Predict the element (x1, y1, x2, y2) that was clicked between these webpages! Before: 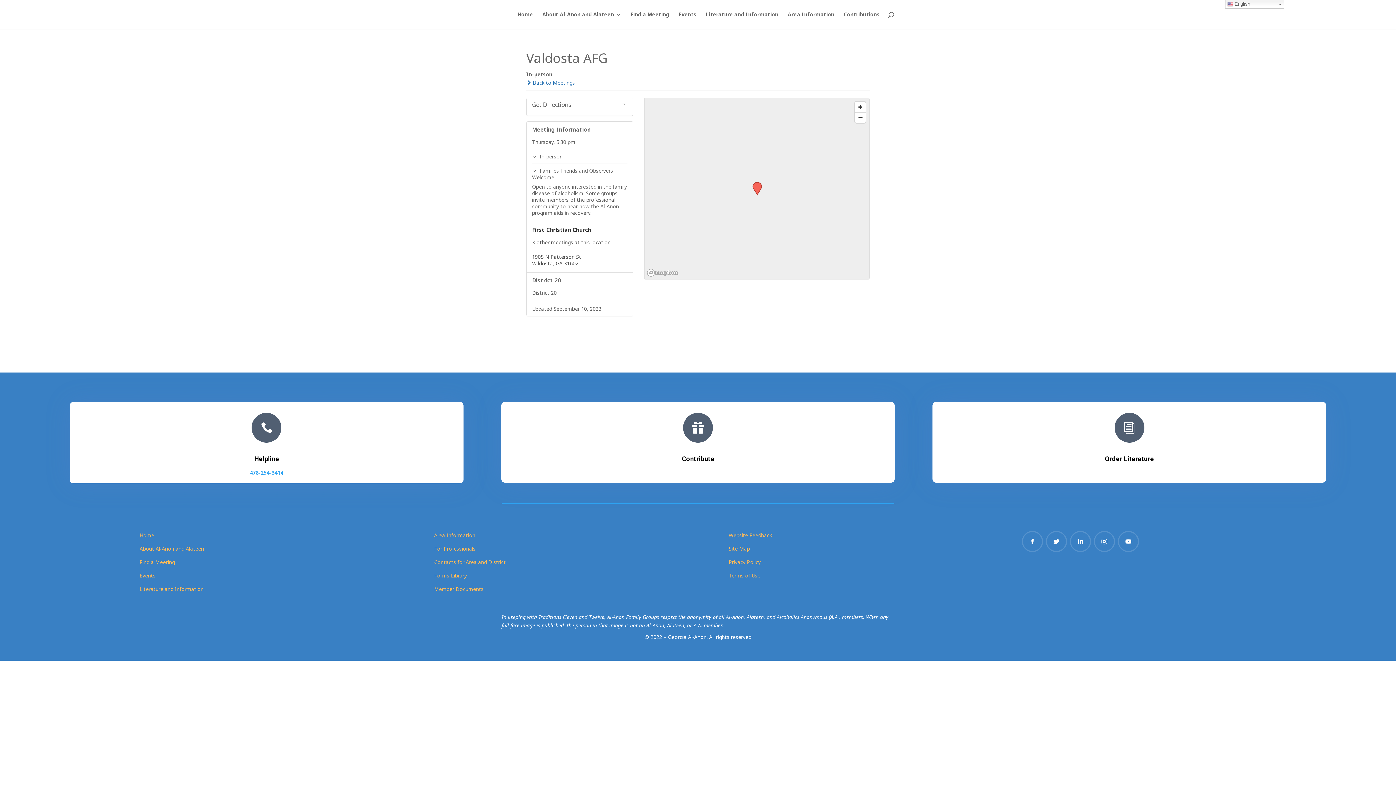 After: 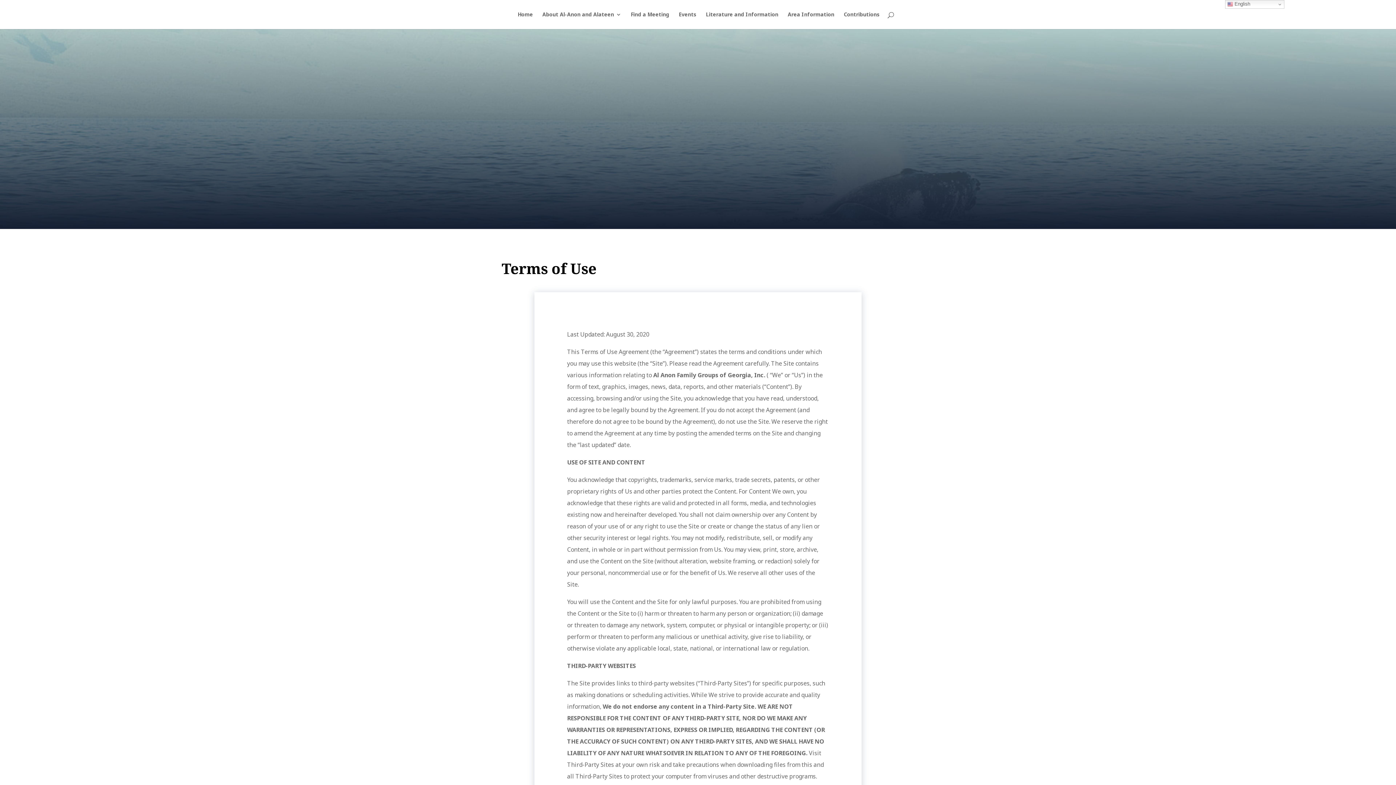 Action: bbox: (728, 572, 760, 579) label: Terms of Use